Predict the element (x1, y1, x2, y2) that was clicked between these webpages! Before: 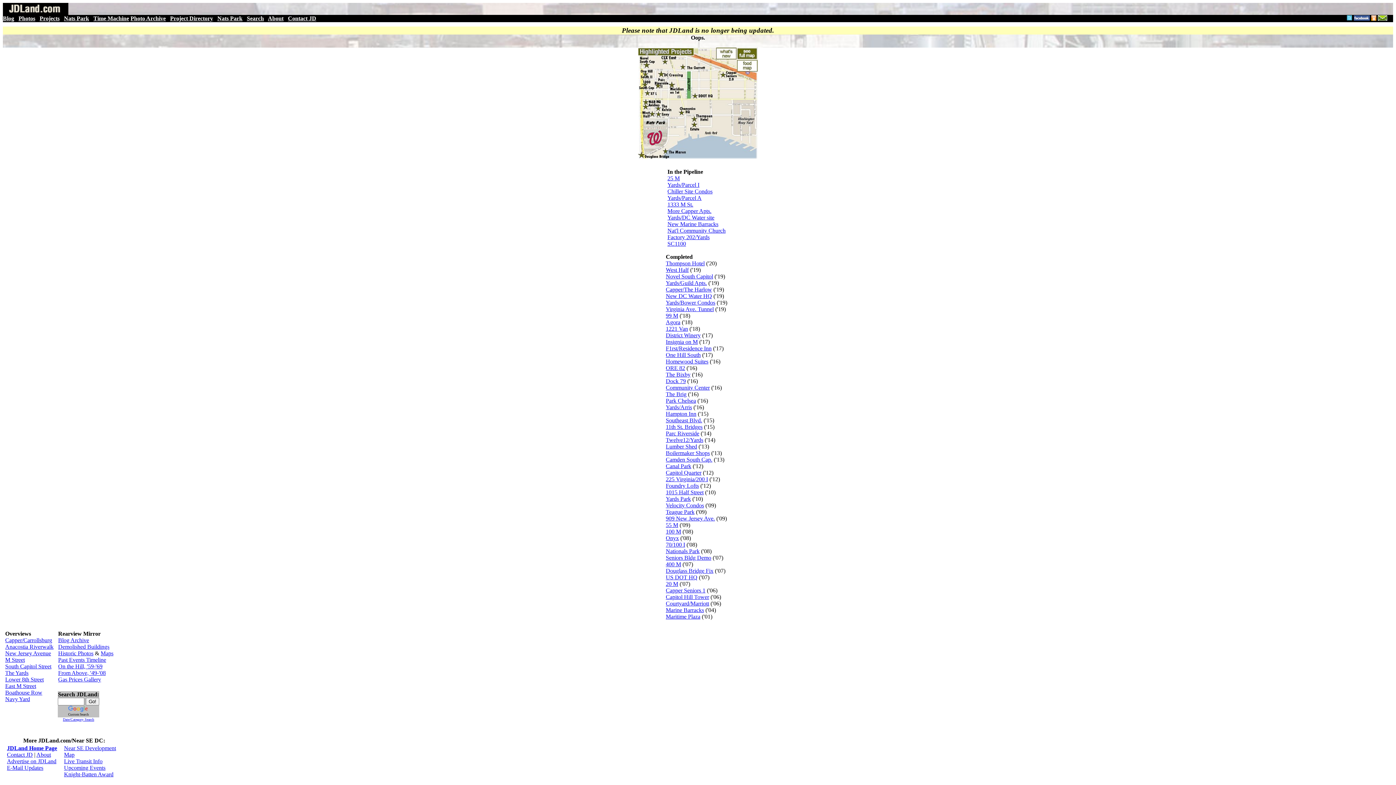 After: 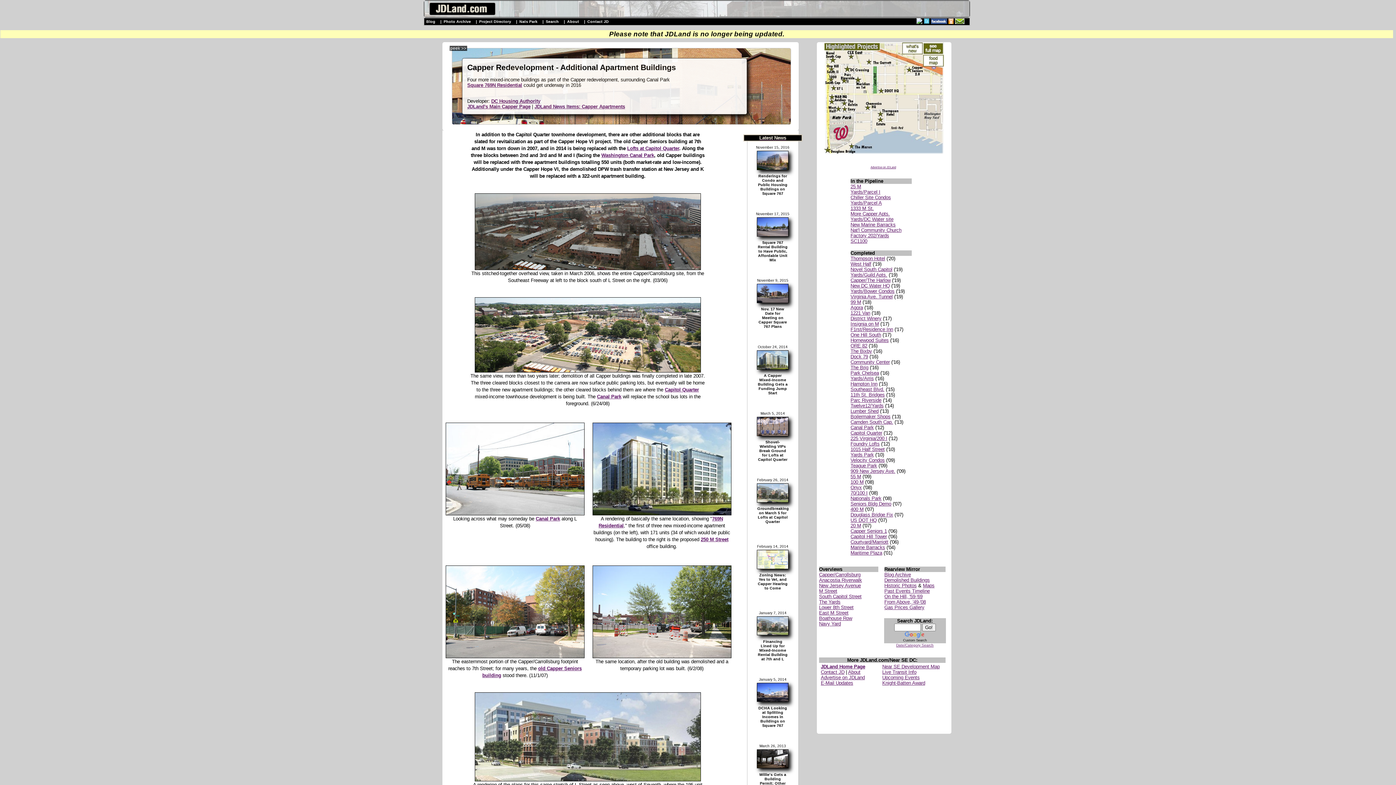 Action: label: More Capper Apts. bbox: (667, 208, 711, 214)